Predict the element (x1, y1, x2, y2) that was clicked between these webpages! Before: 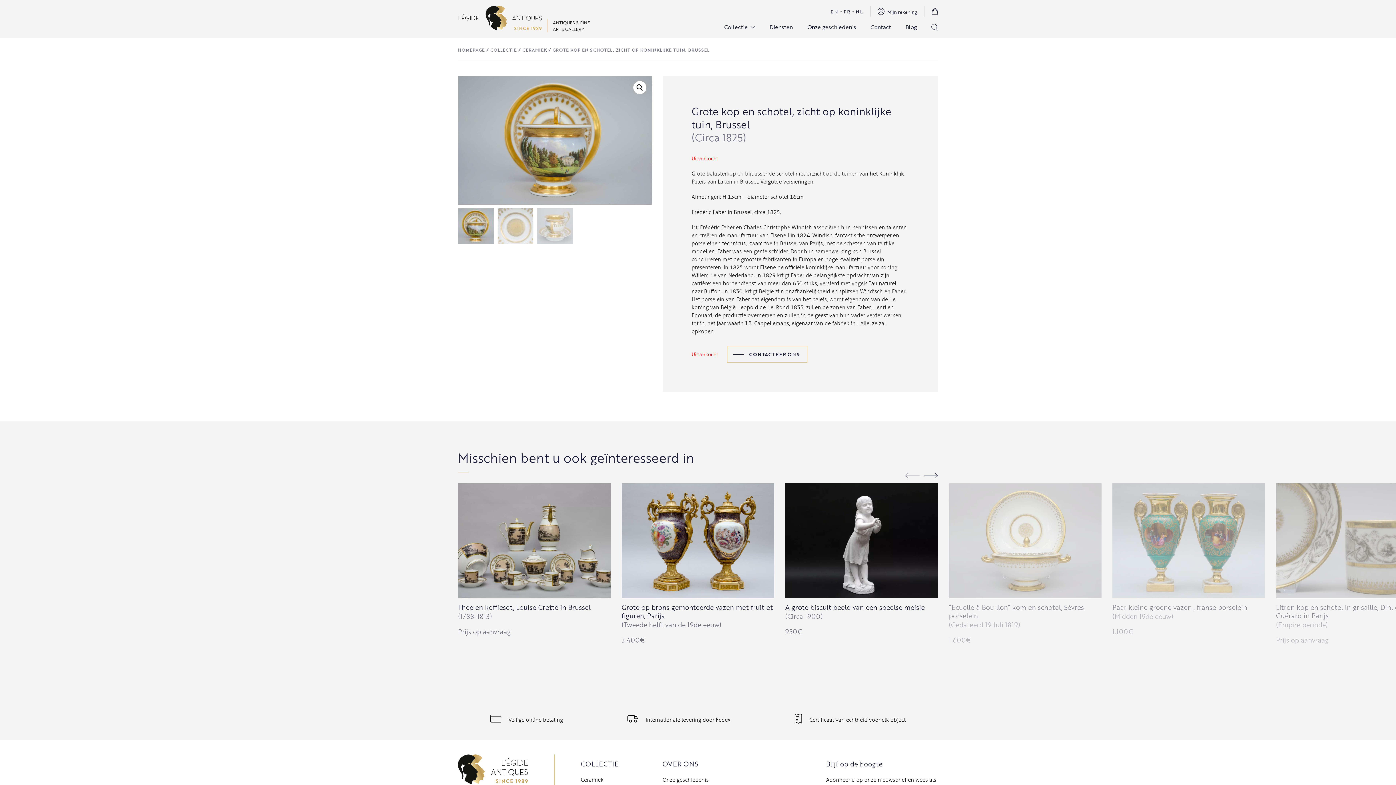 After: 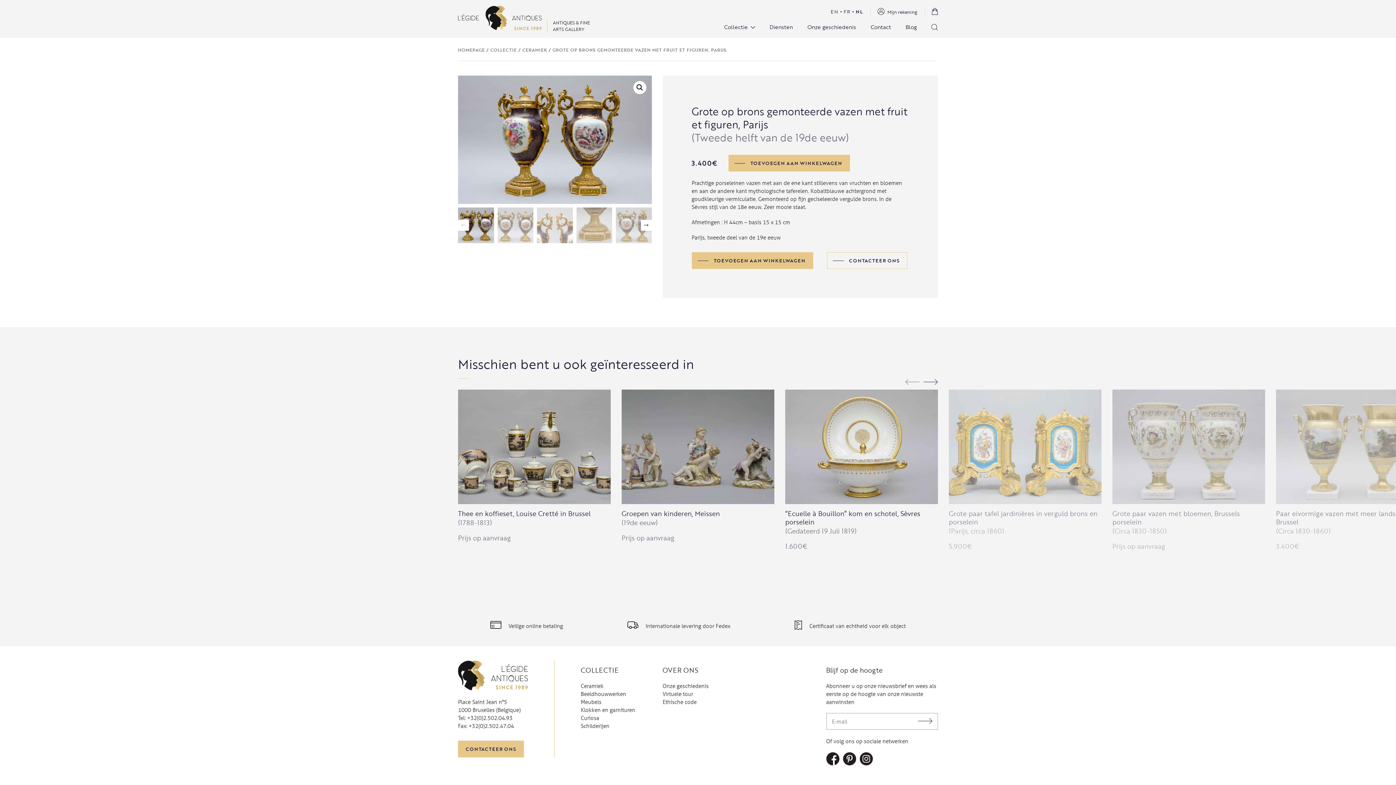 Action: bbox: (621, 483, 774, 670) label: Grote op brons gemonteerde vazen met fruit et figuren, Parijs
(Tweede helft van de 19de eeuw)
3.400€
ONTDEK